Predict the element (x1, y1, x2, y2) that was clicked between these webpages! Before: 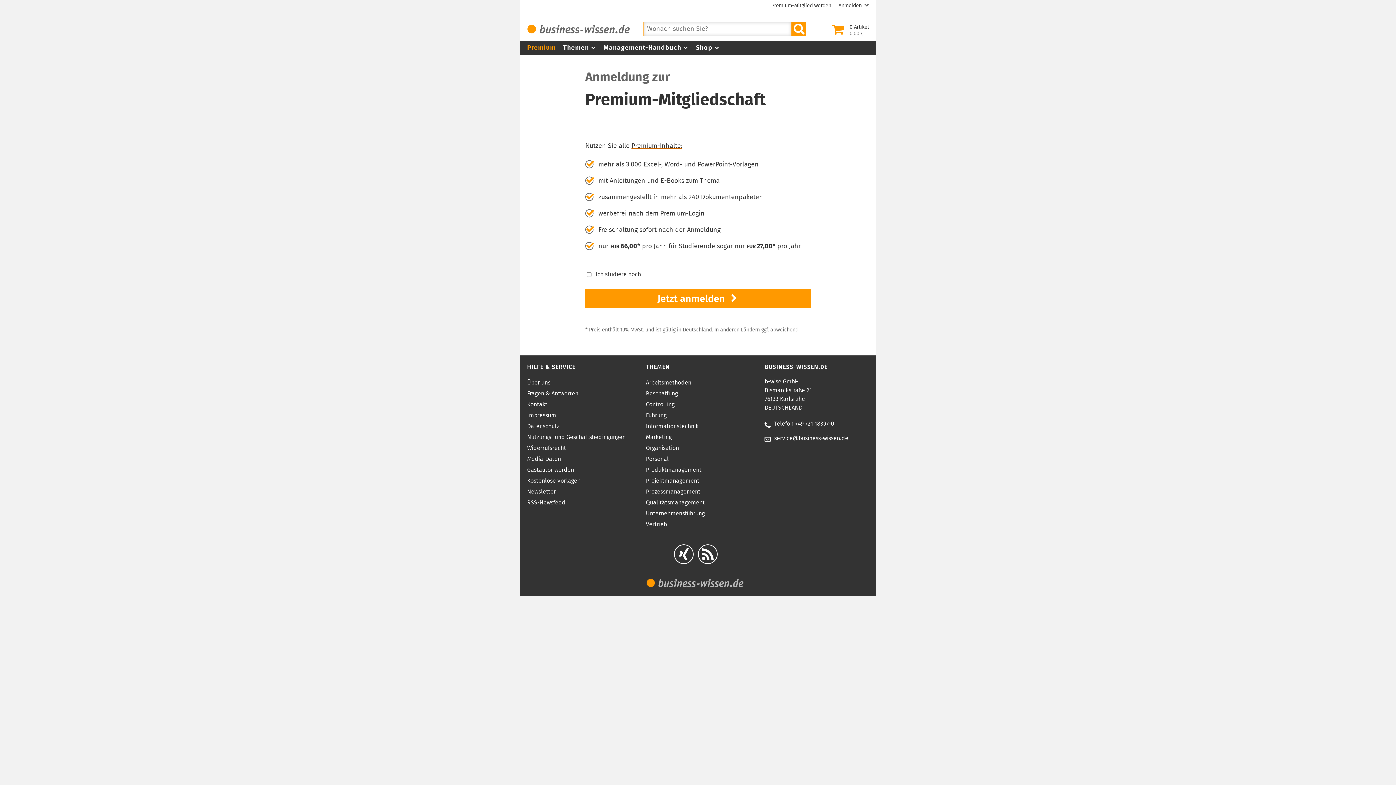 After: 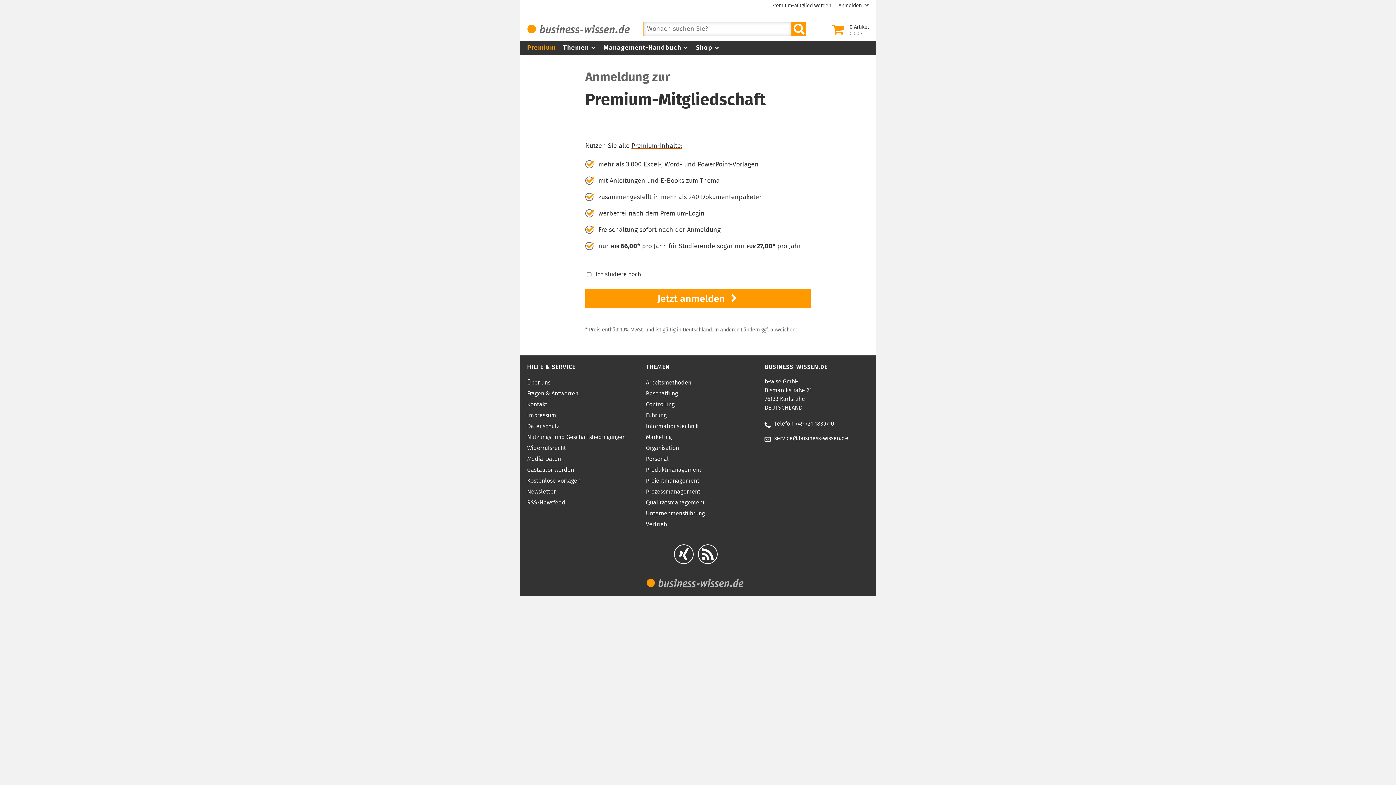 Action: label: service@business-wissen.de bbox: (774, 435, 848, 441)